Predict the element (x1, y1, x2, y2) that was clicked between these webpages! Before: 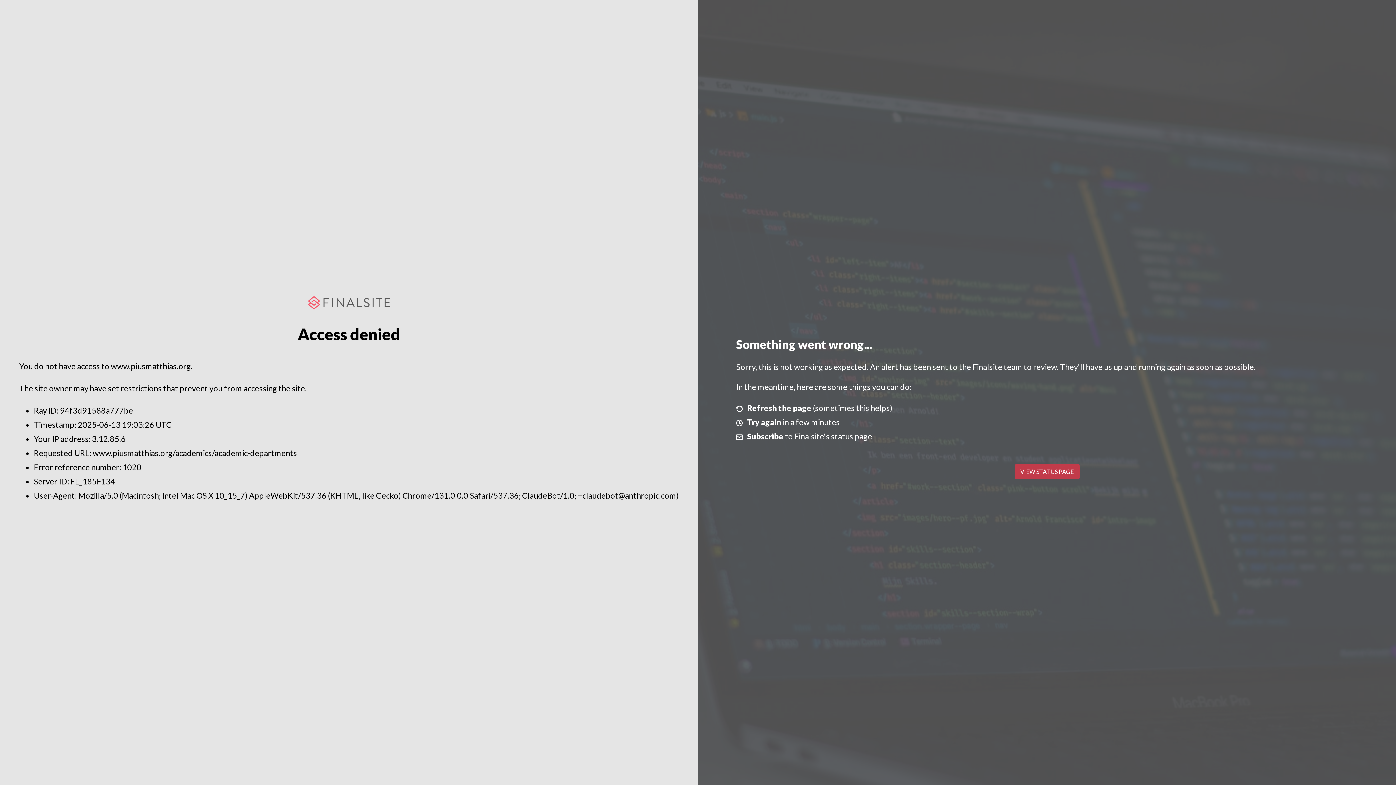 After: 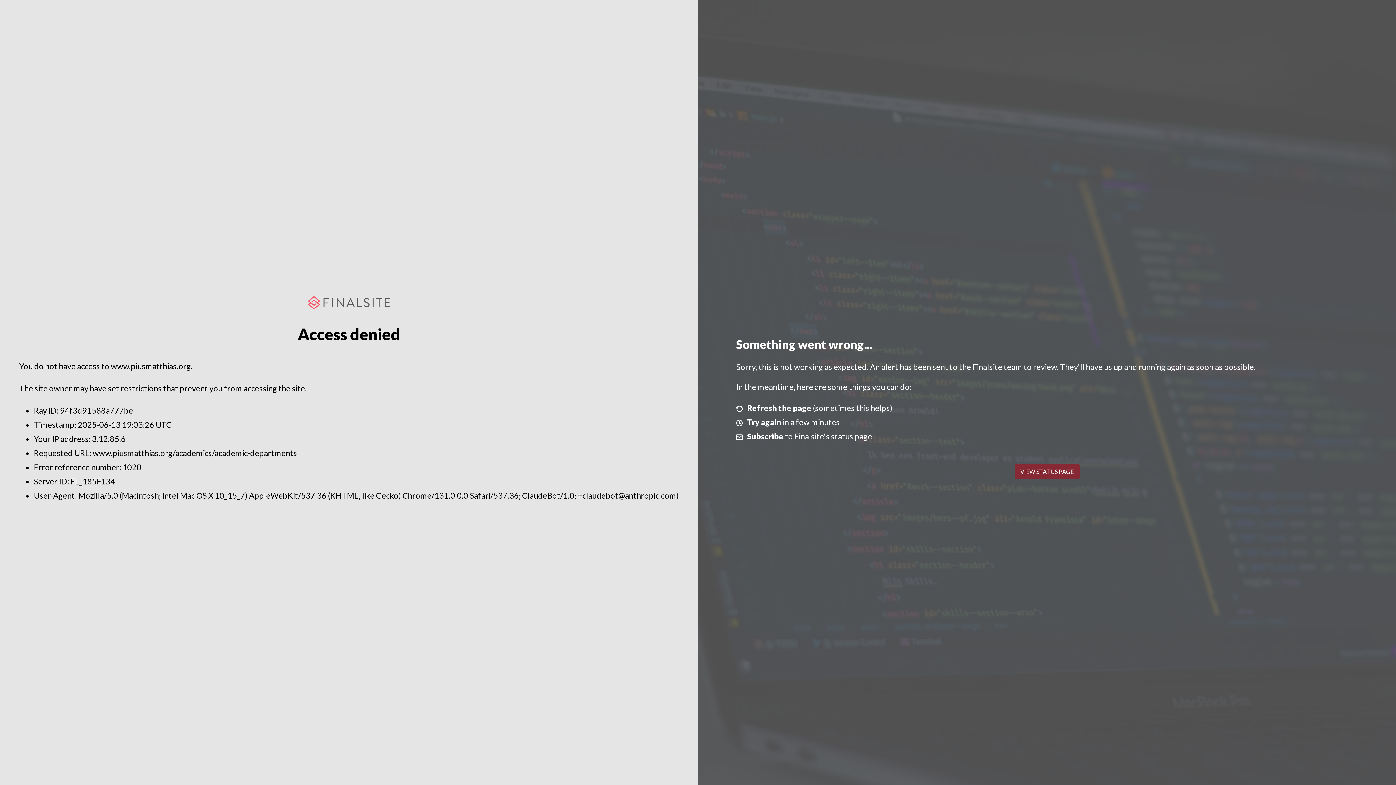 Action: bbox: (1014, 464, 1079, 479) label: VIEW STATUS PAGE